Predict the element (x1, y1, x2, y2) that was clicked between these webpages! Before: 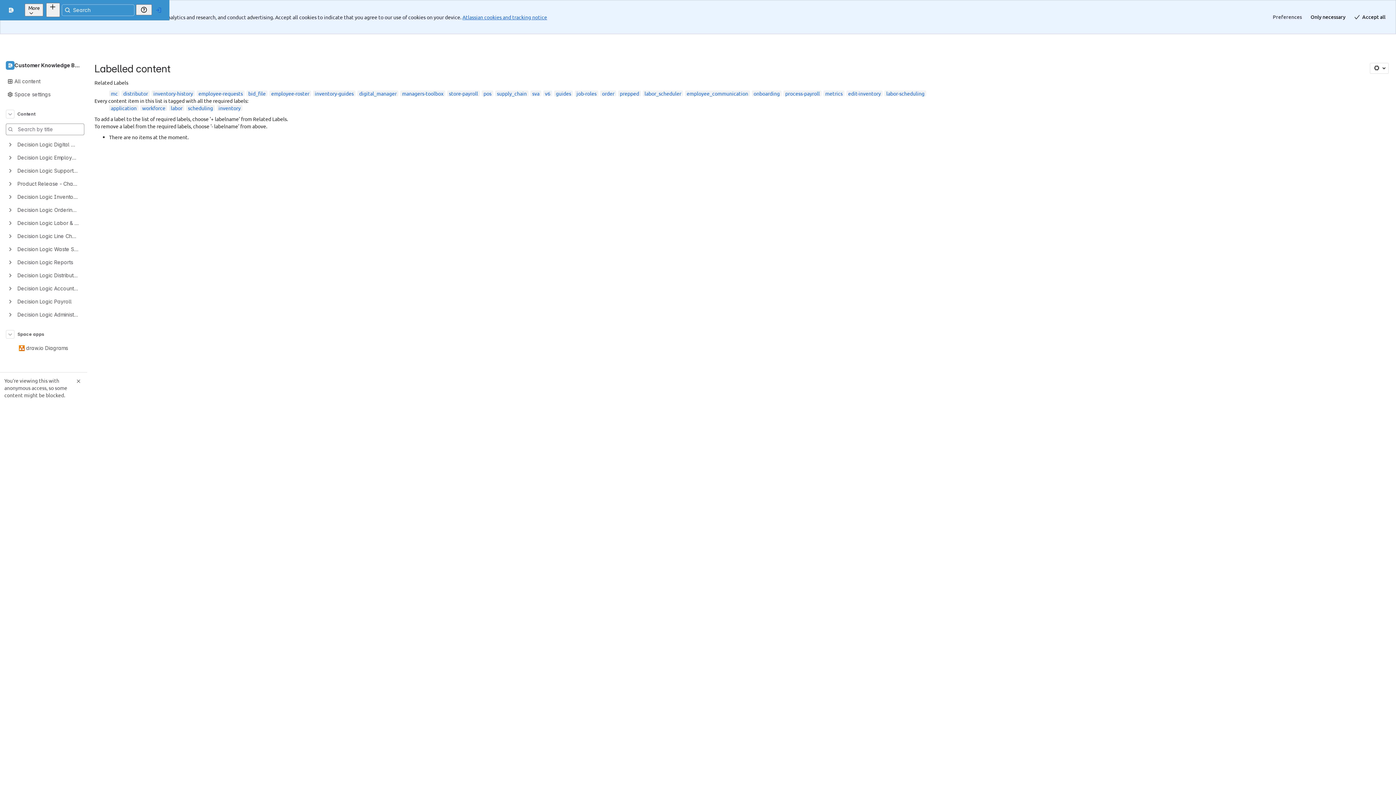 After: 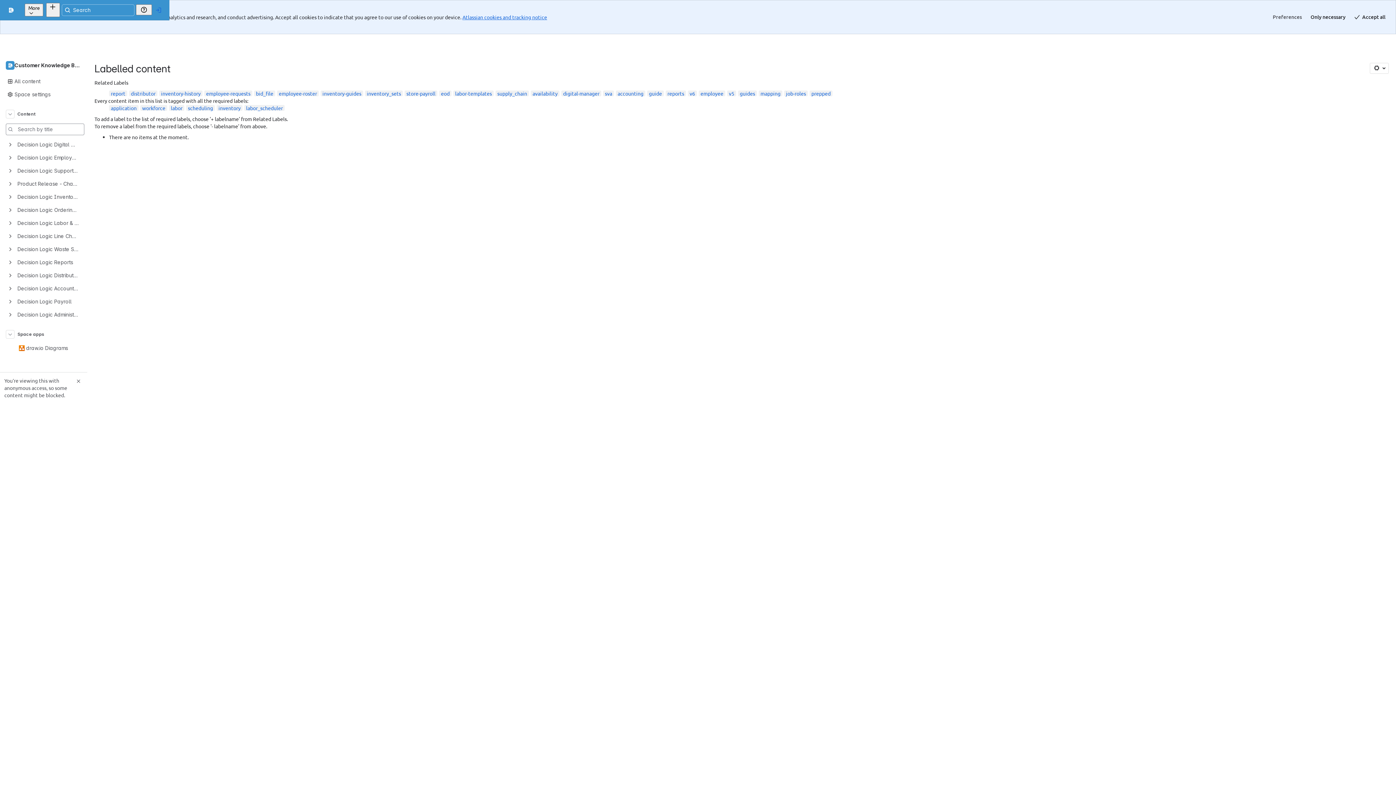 Action: label: labor_scheduler bbox: (644, 56, 681, 62)